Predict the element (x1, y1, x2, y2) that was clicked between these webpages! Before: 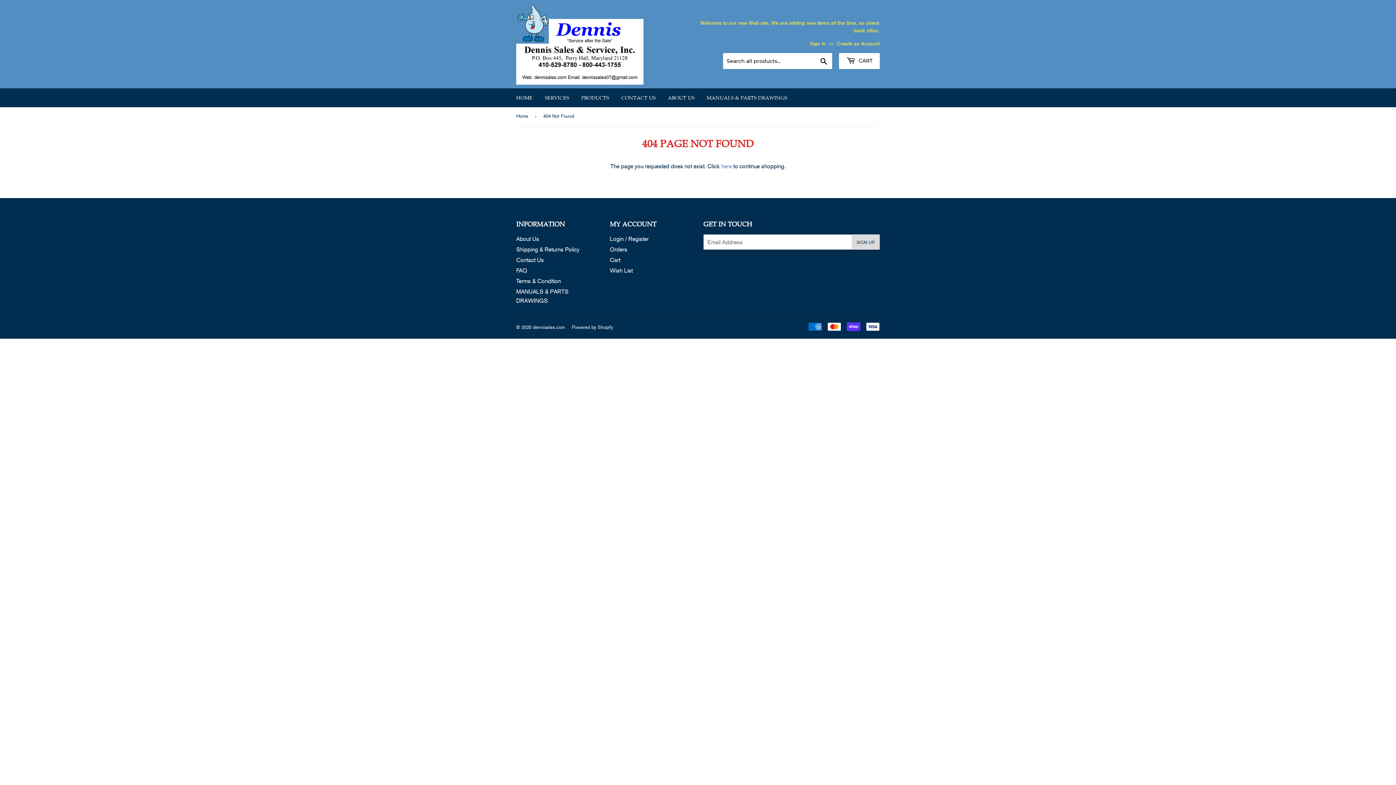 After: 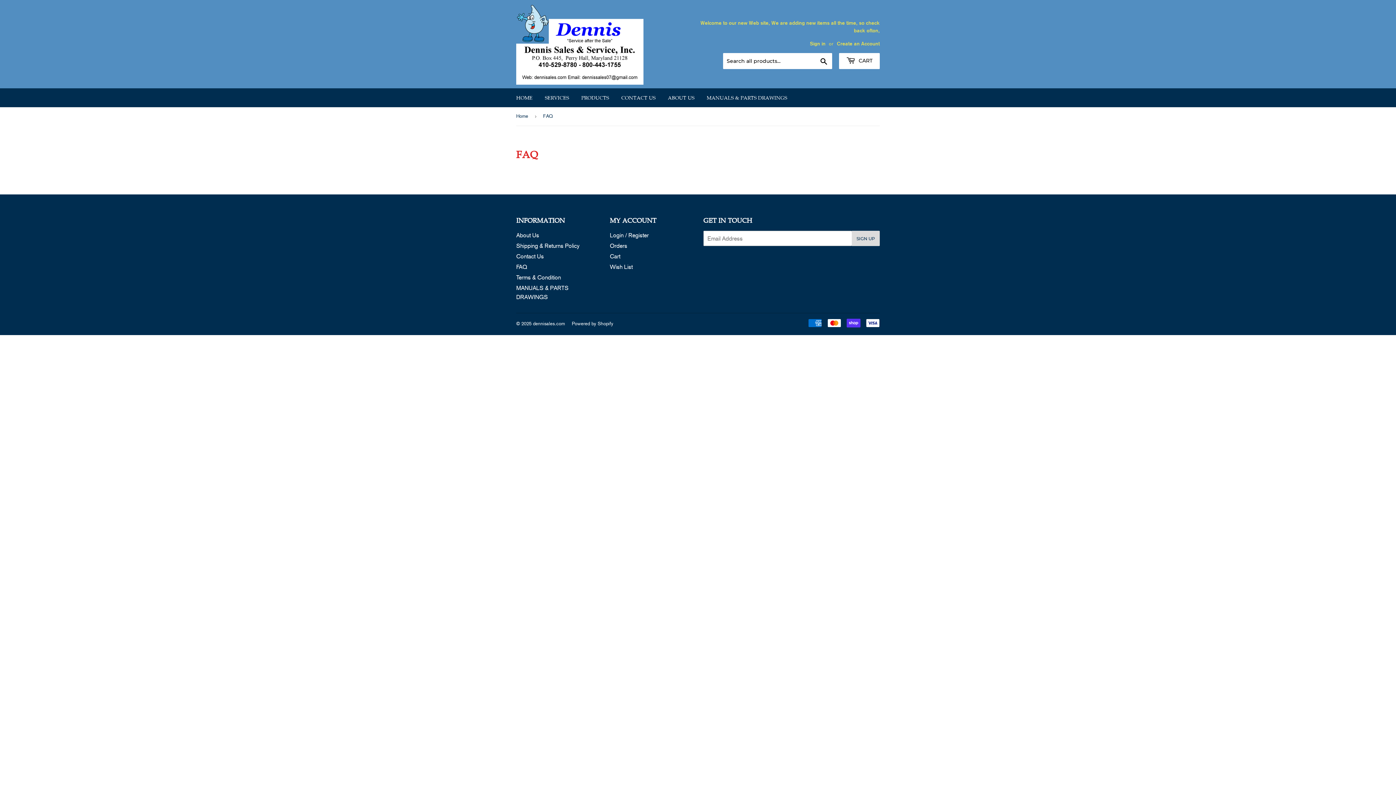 Action: label: FAQ bbox: (516, 267, 527, 274)